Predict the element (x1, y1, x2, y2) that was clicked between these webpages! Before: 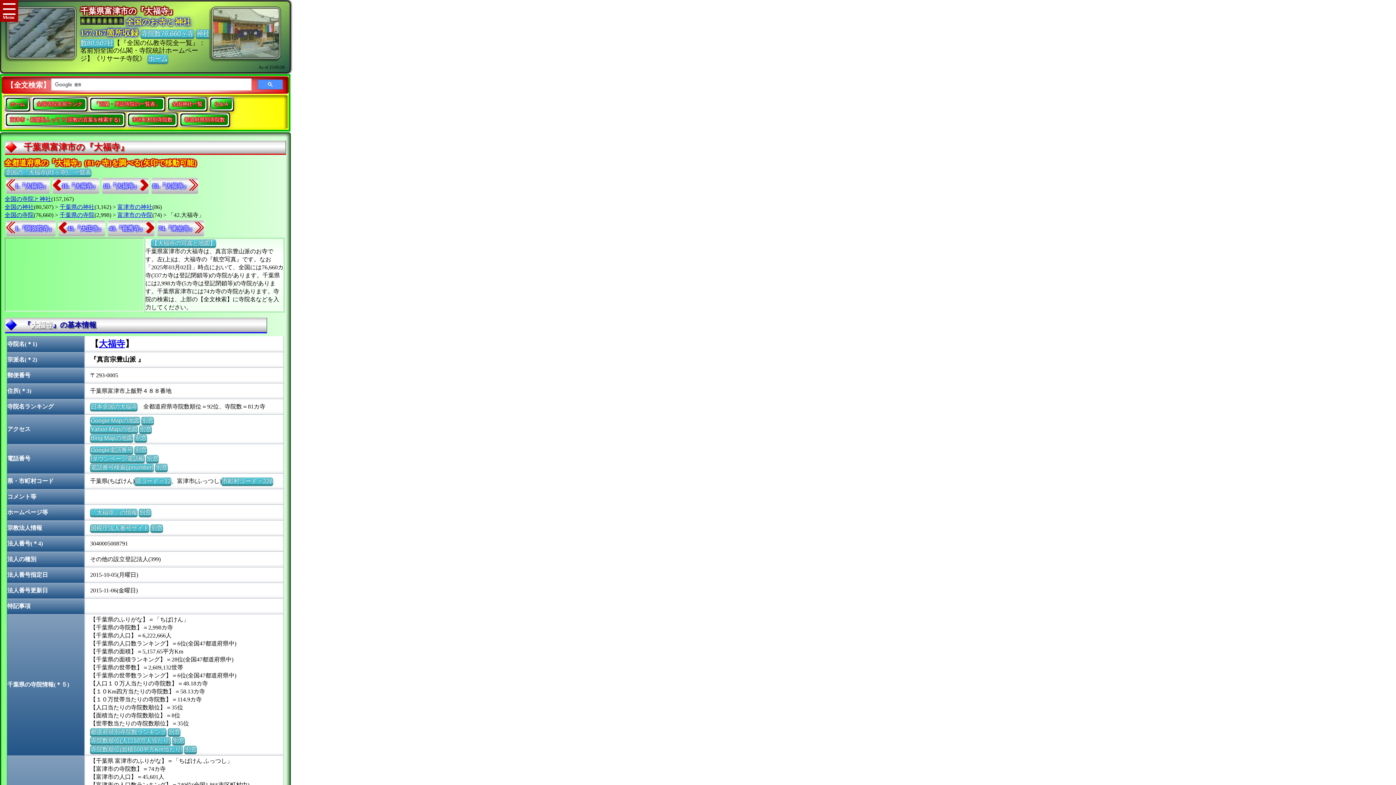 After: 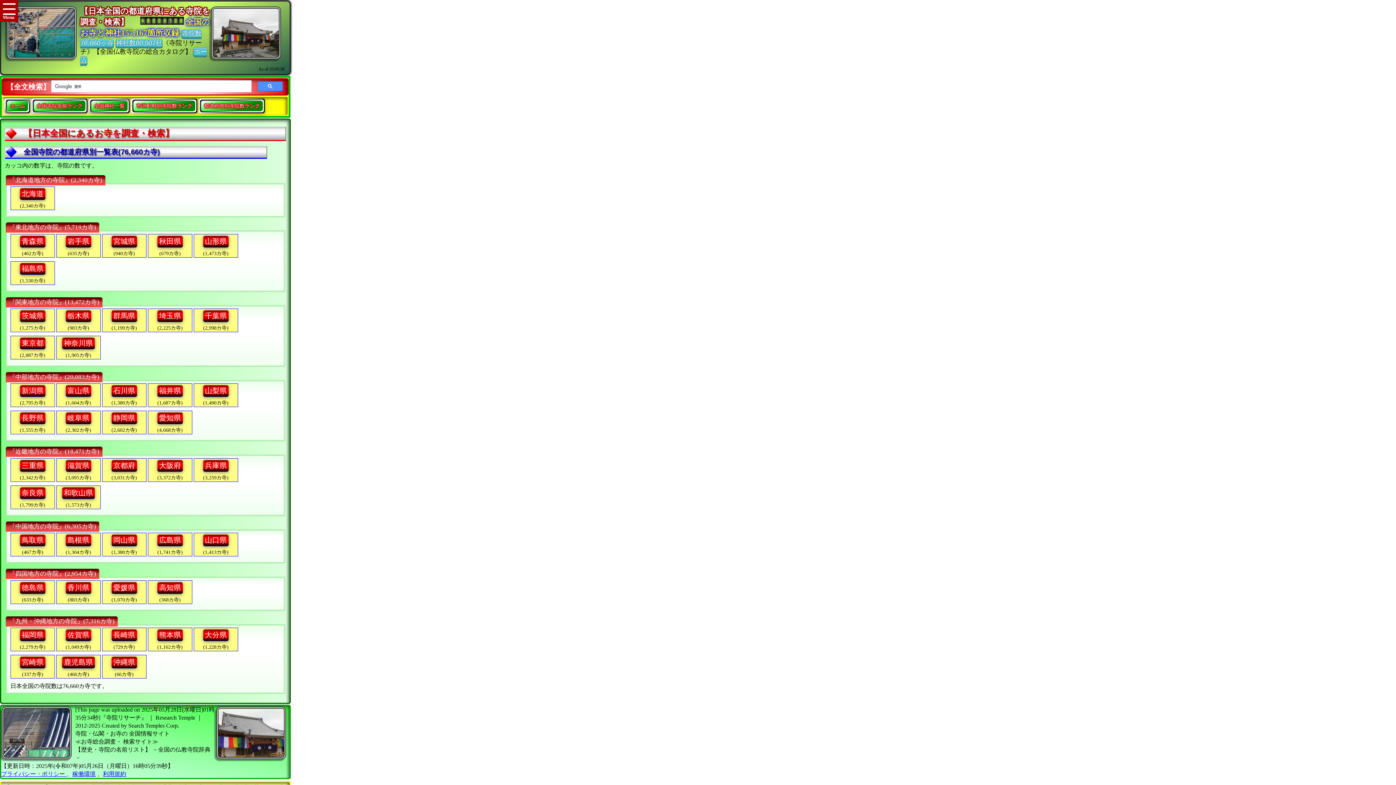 Action: label: 全国の寺院 bbox: (4, 212, 33, 218)